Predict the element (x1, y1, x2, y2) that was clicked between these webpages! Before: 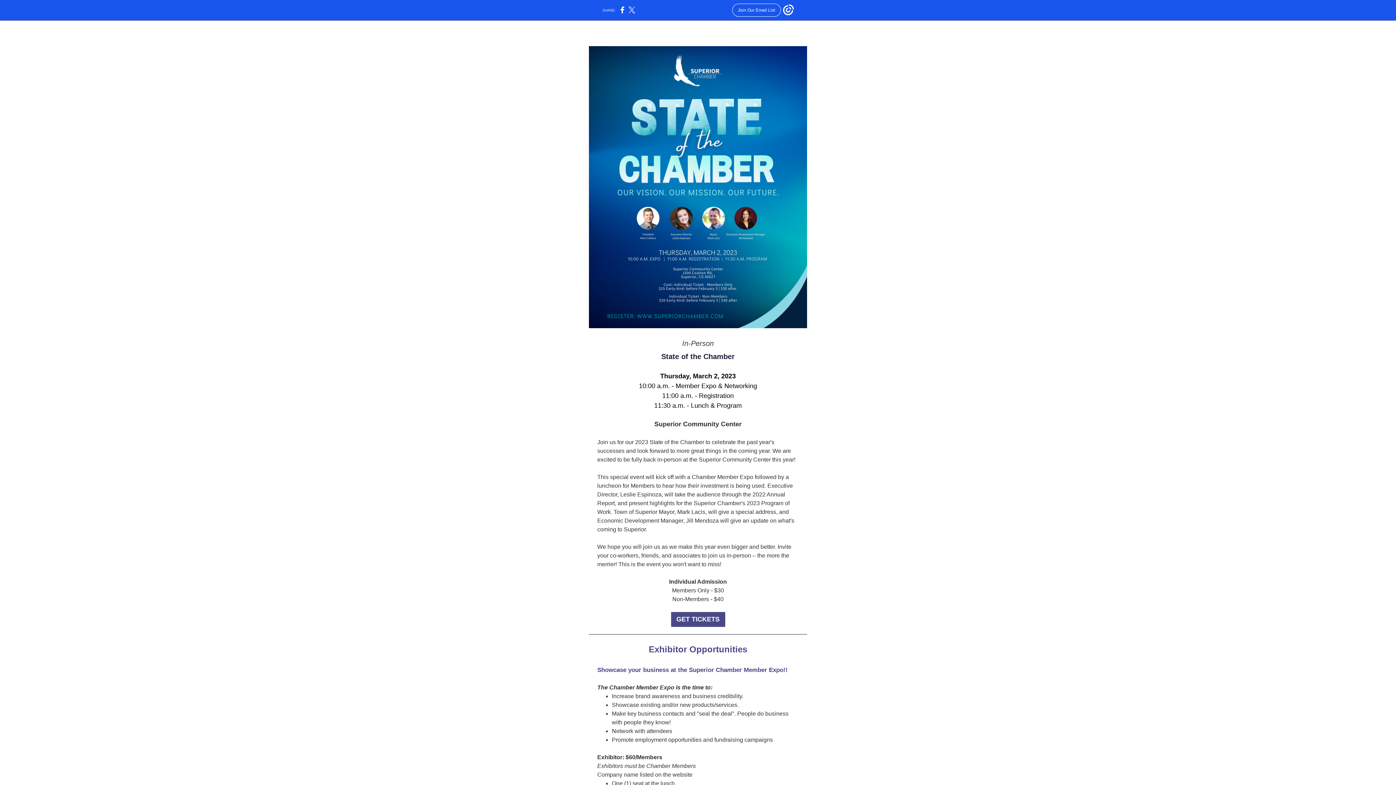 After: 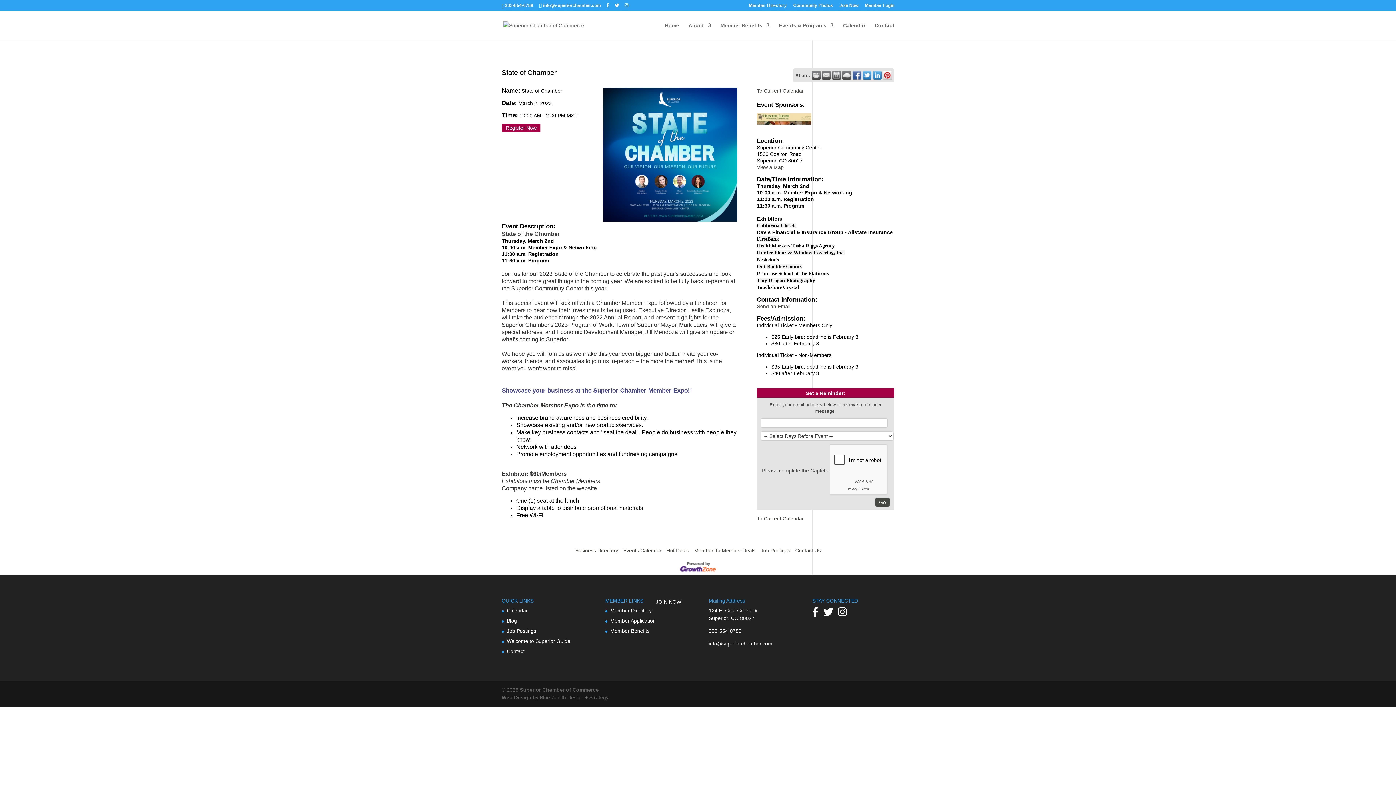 Action: bbox: (676, 616, 719, 623) label: GET TICKETS